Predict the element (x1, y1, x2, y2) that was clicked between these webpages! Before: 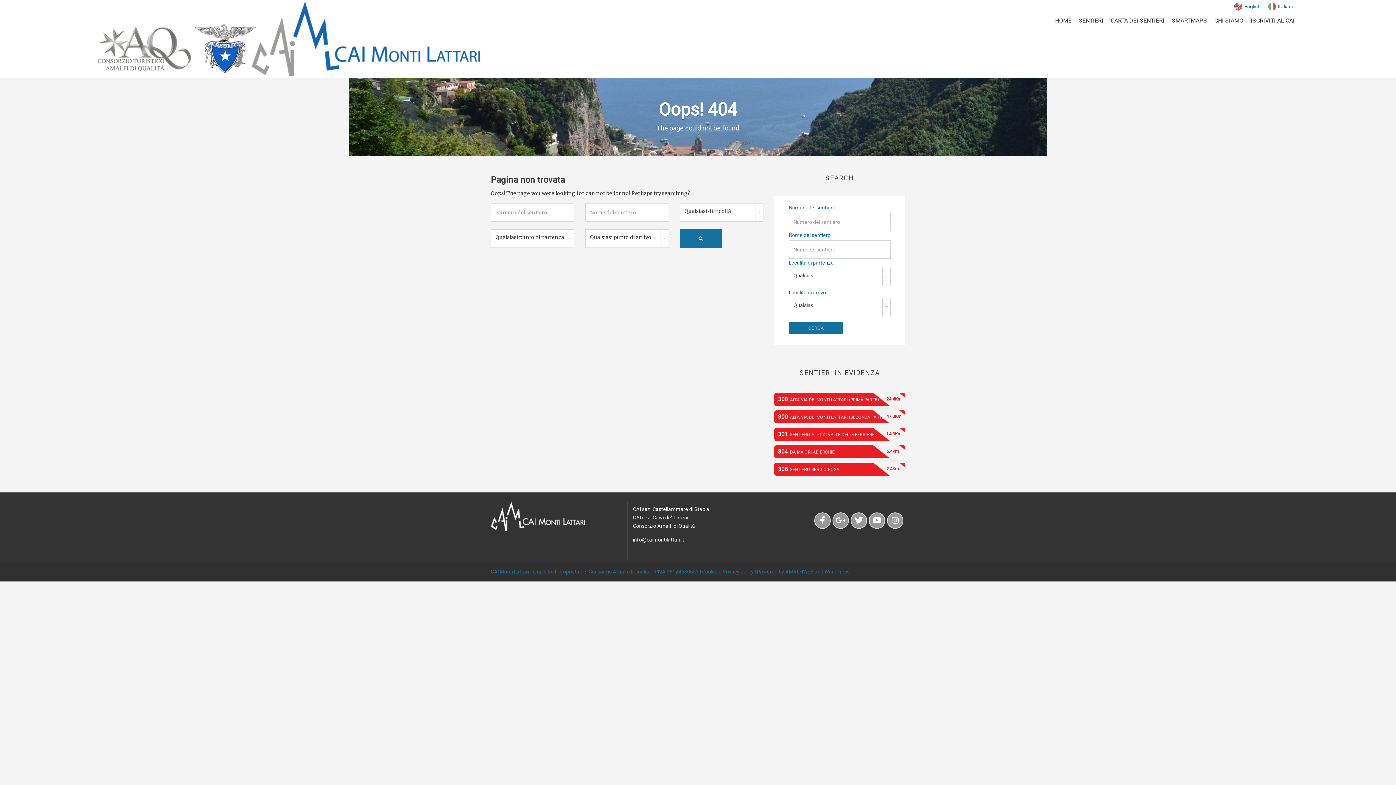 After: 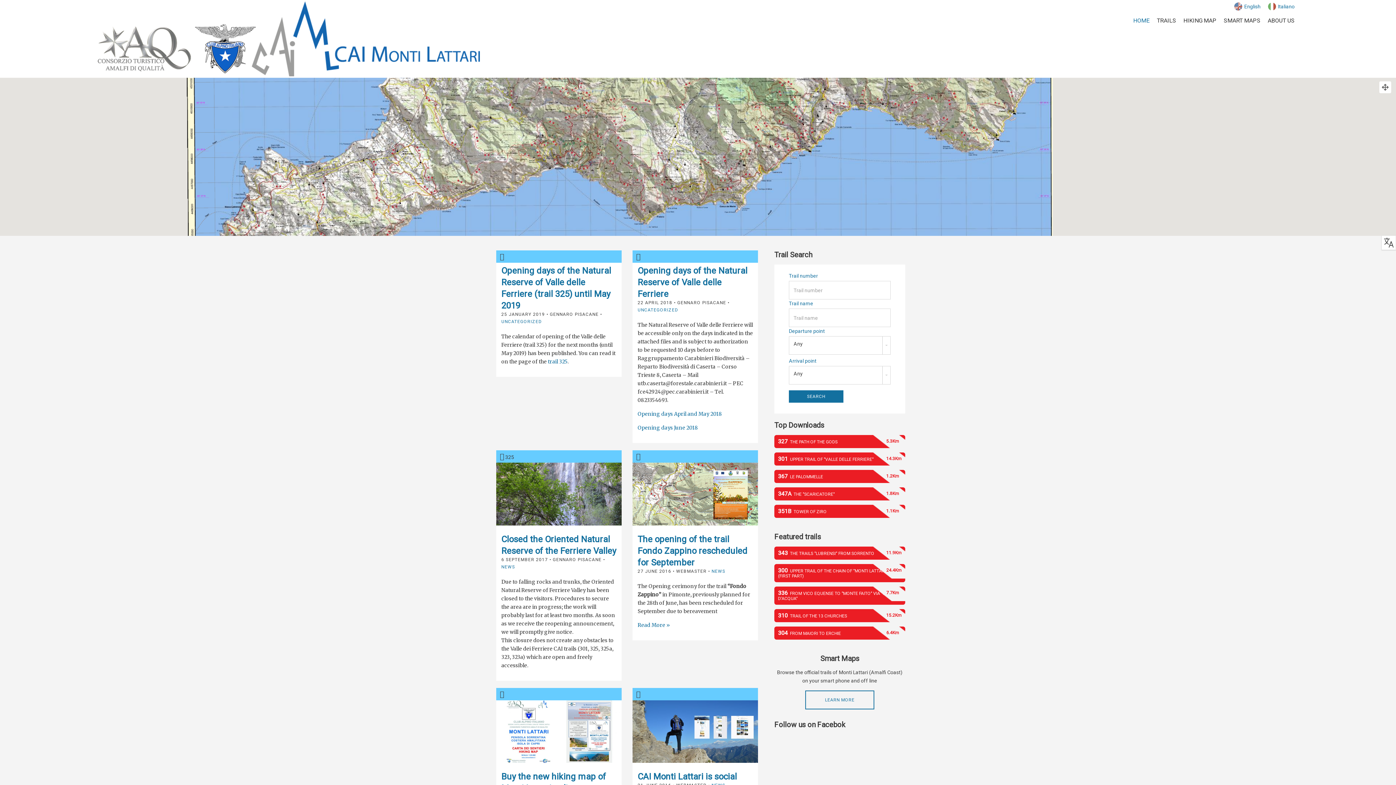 Action: bbox: (1230, 0, 1264, 12) label: English